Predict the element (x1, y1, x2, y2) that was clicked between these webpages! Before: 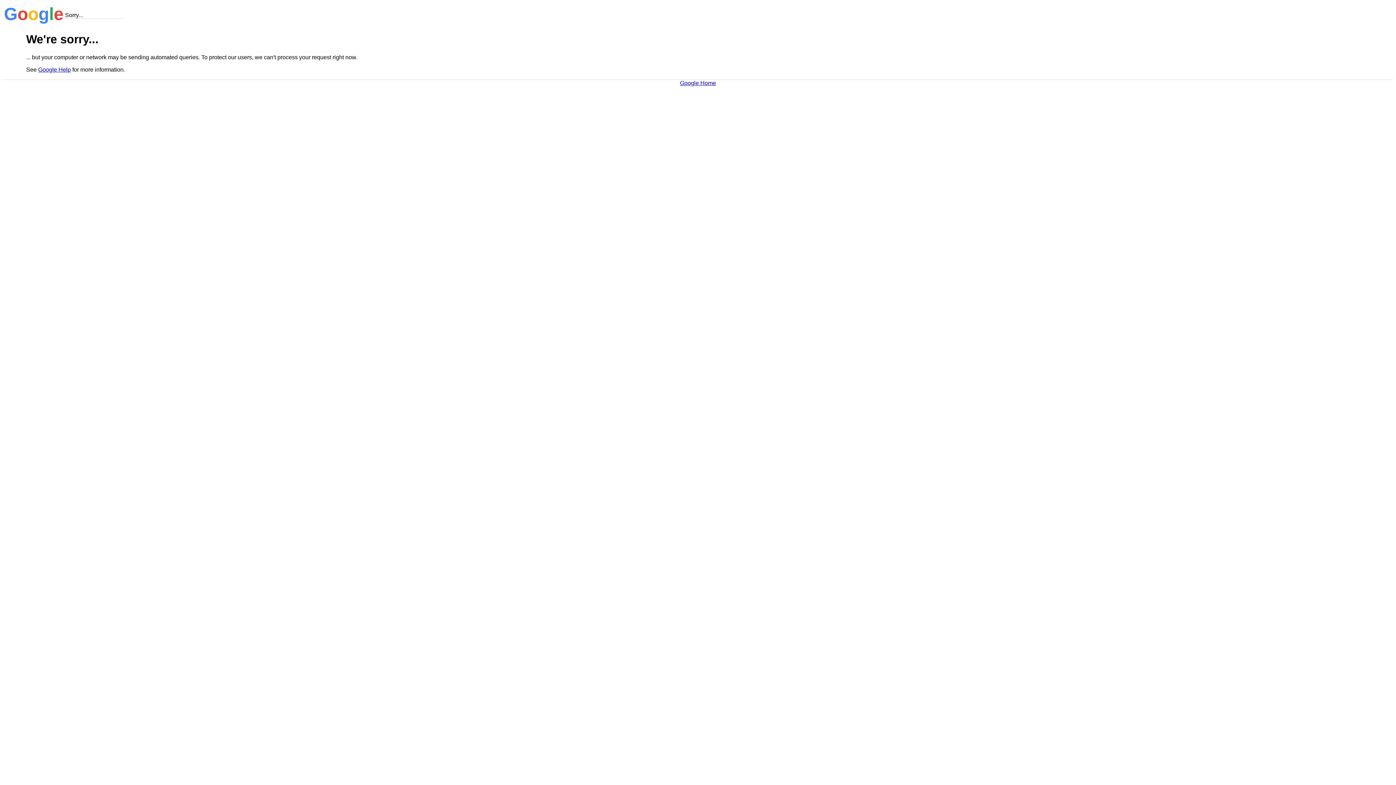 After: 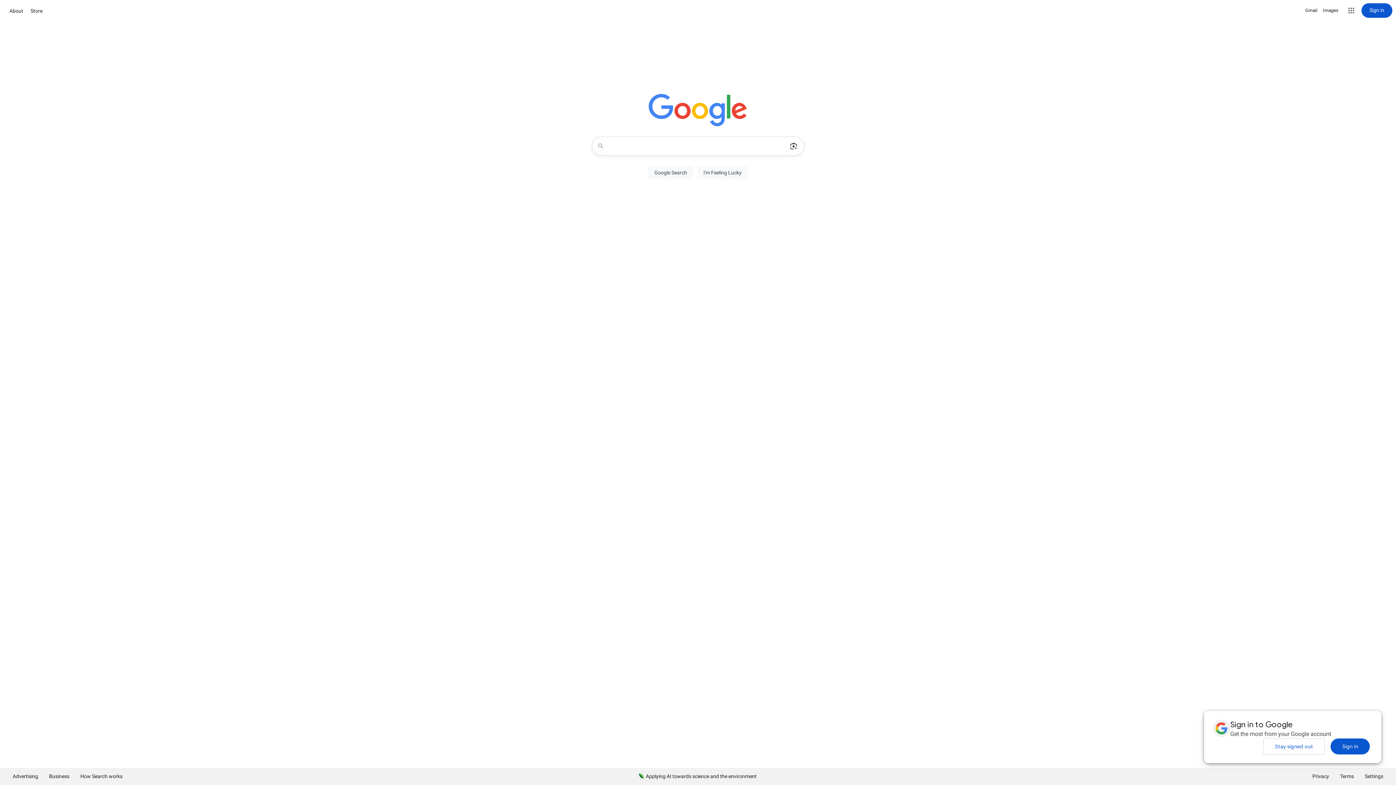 Action: bbox: (680, 79, 716, 86) label: Google Home